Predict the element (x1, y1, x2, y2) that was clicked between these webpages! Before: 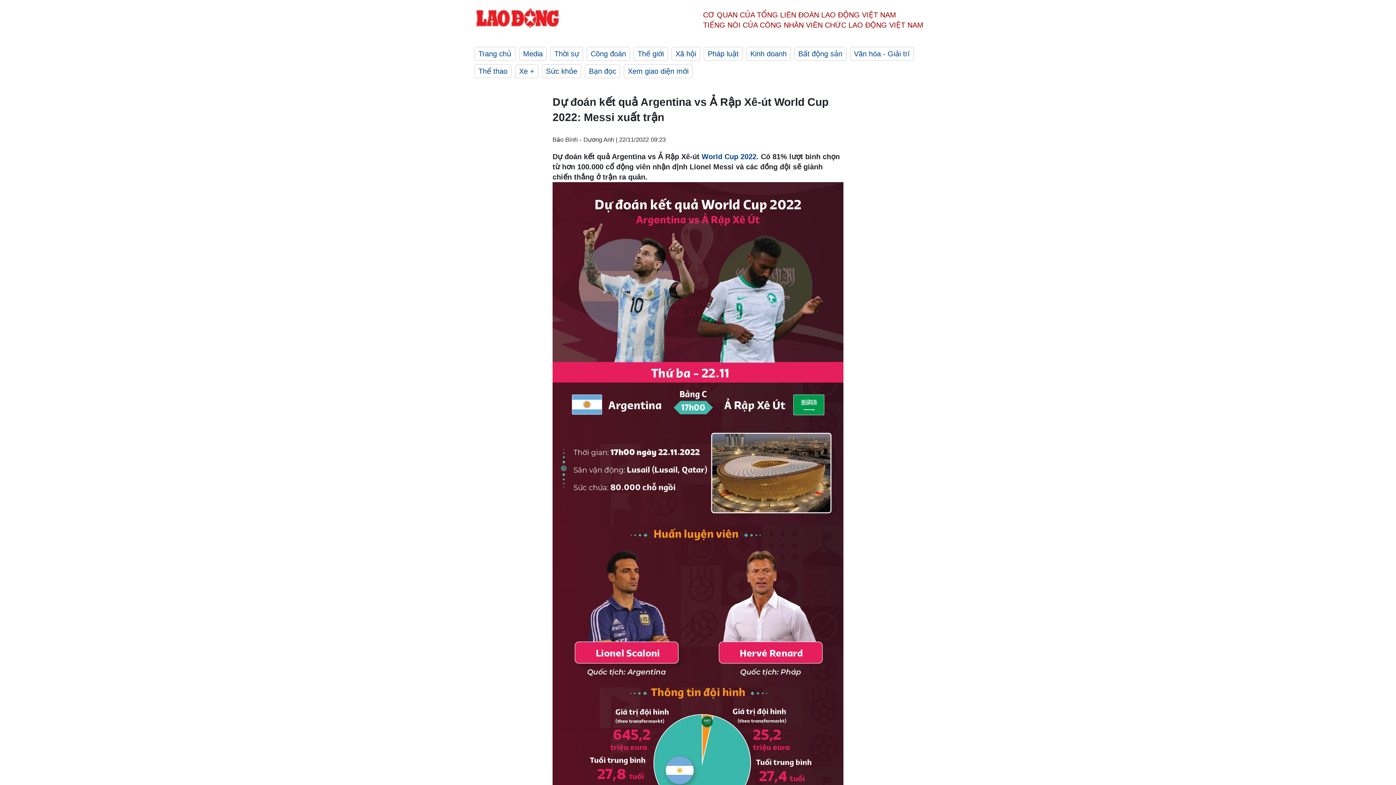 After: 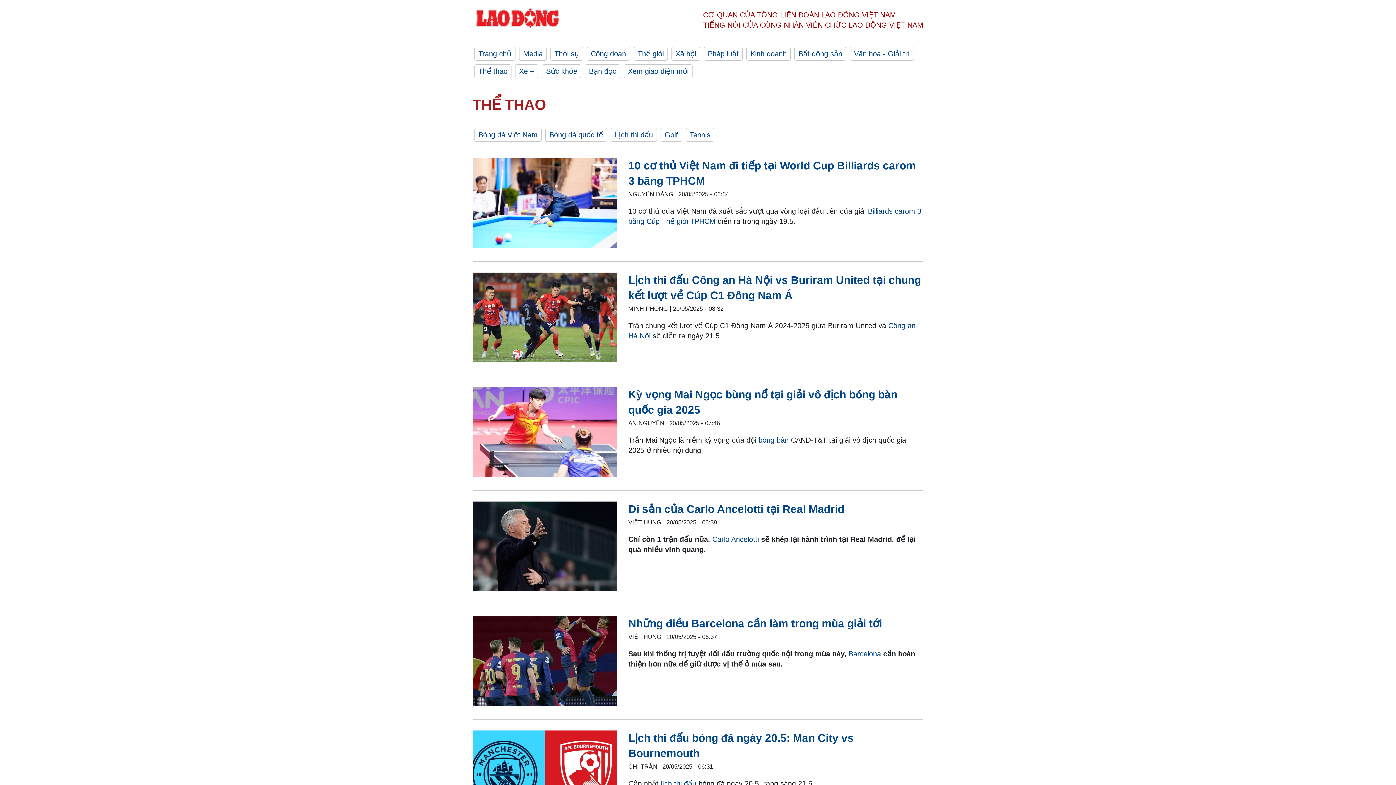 Action: bbox: (474, 64, 511, 78) label: Thể thao